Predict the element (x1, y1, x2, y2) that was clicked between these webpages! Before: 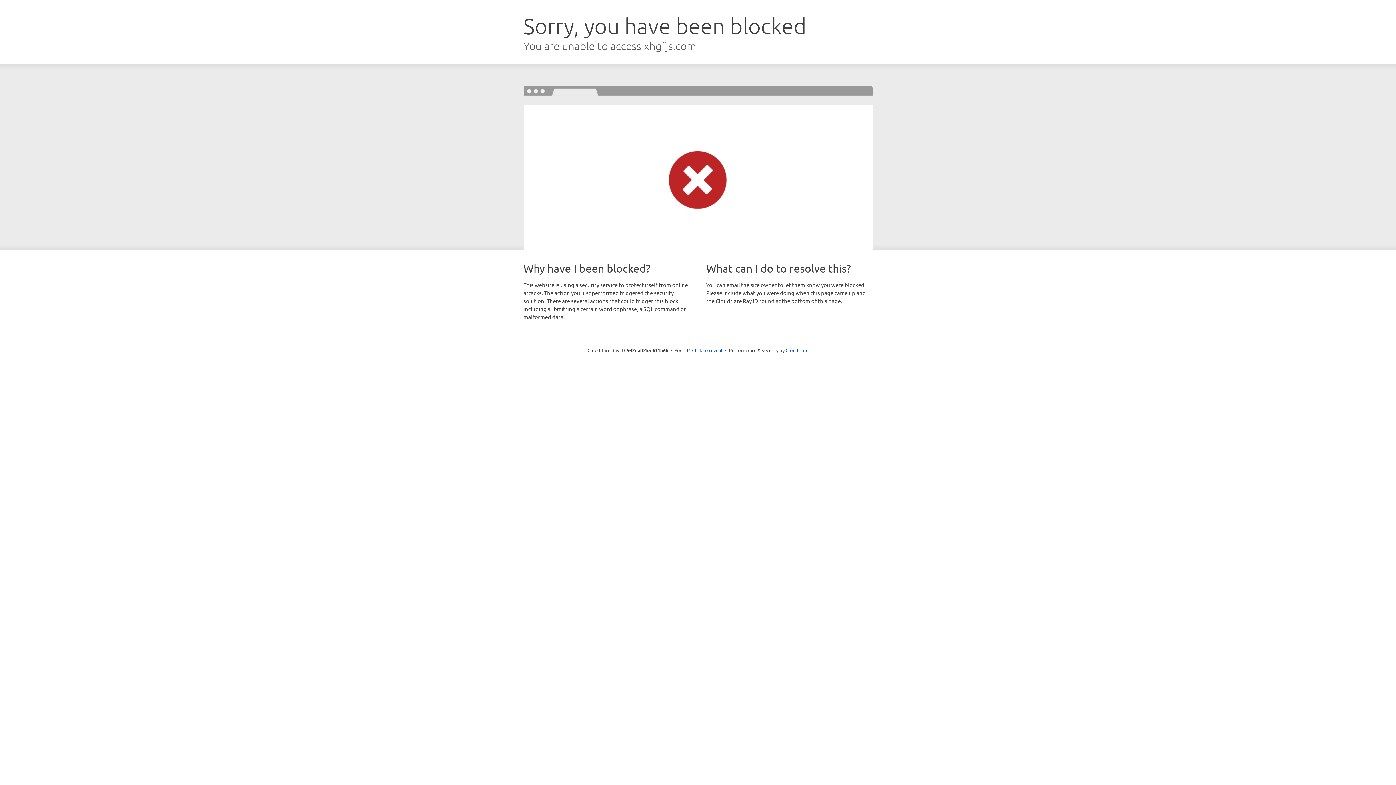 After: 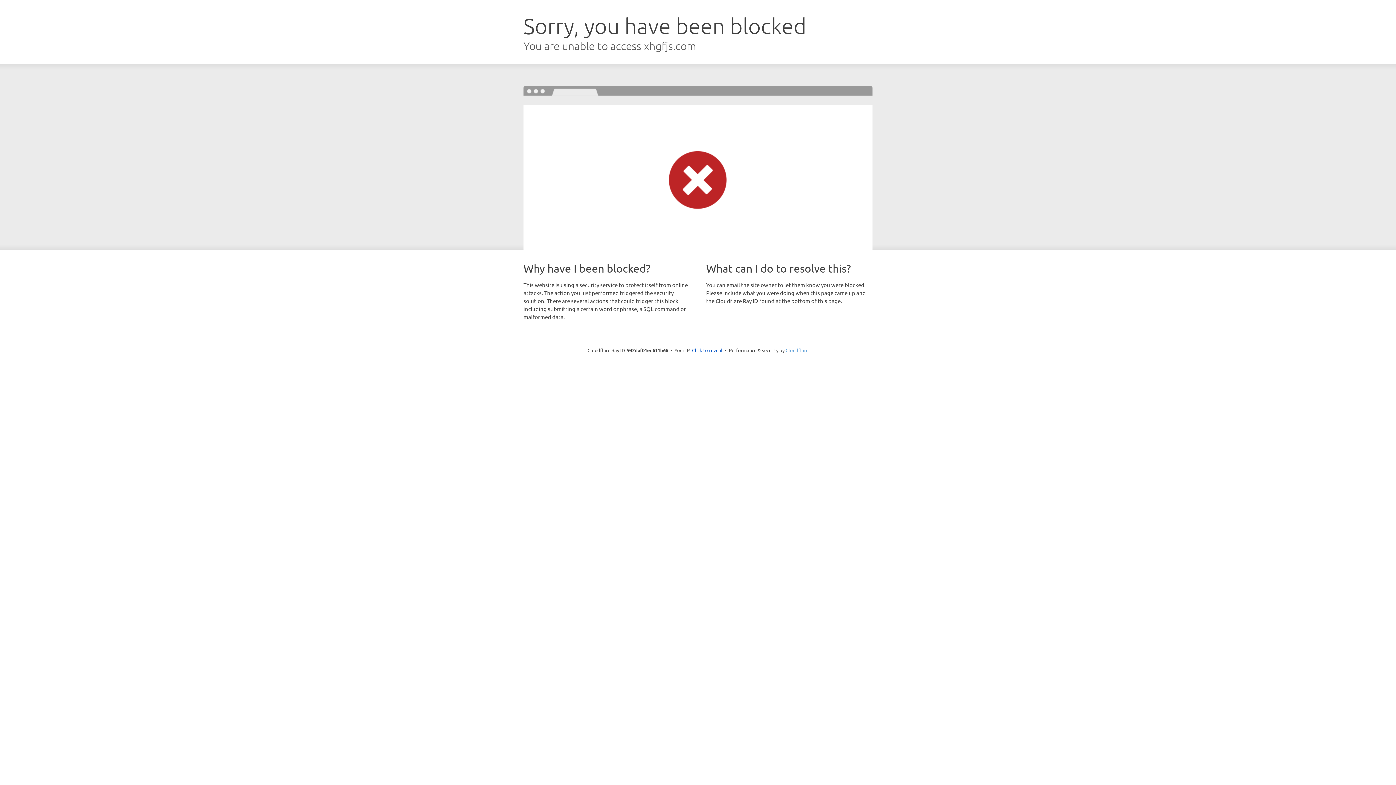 Action: label: Cloudflare bbox: (785, 347, 808, 353)